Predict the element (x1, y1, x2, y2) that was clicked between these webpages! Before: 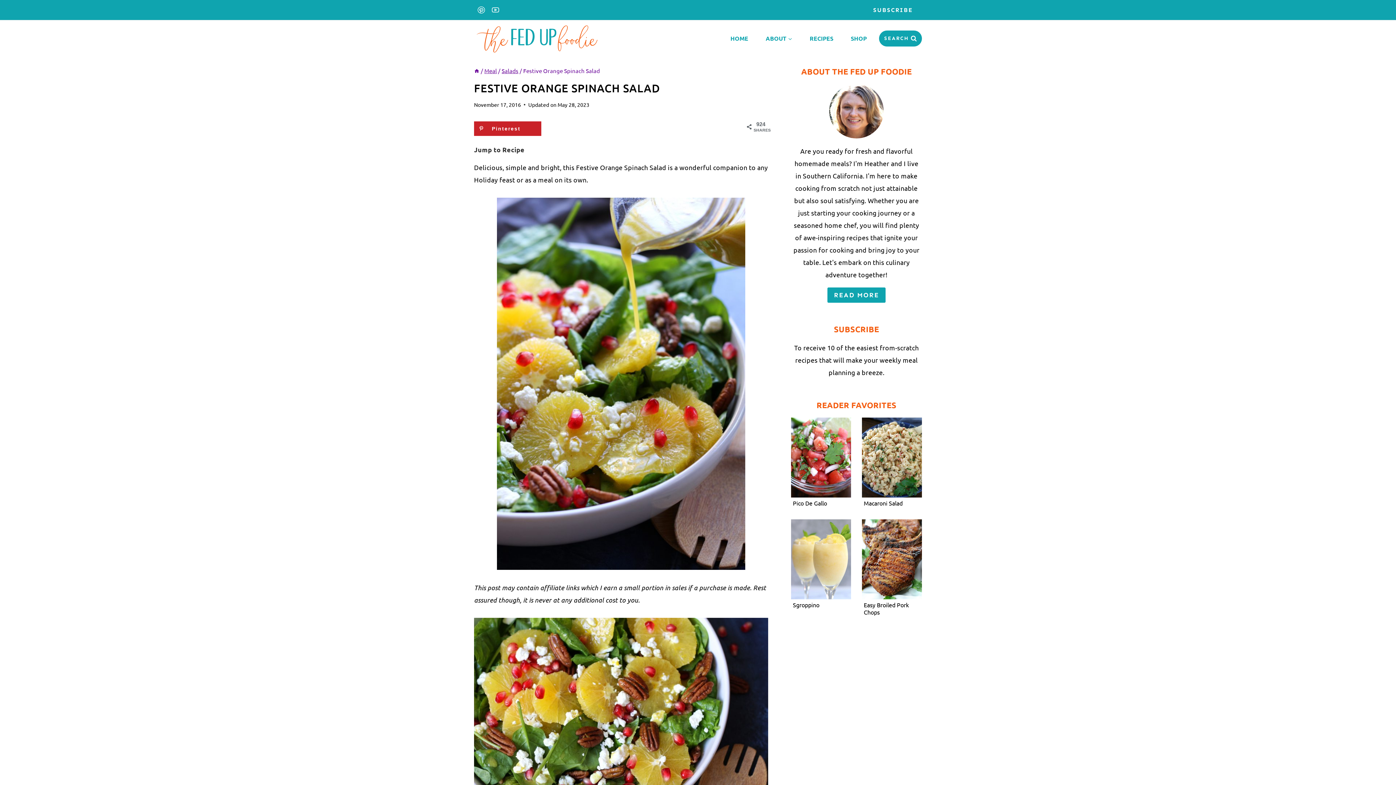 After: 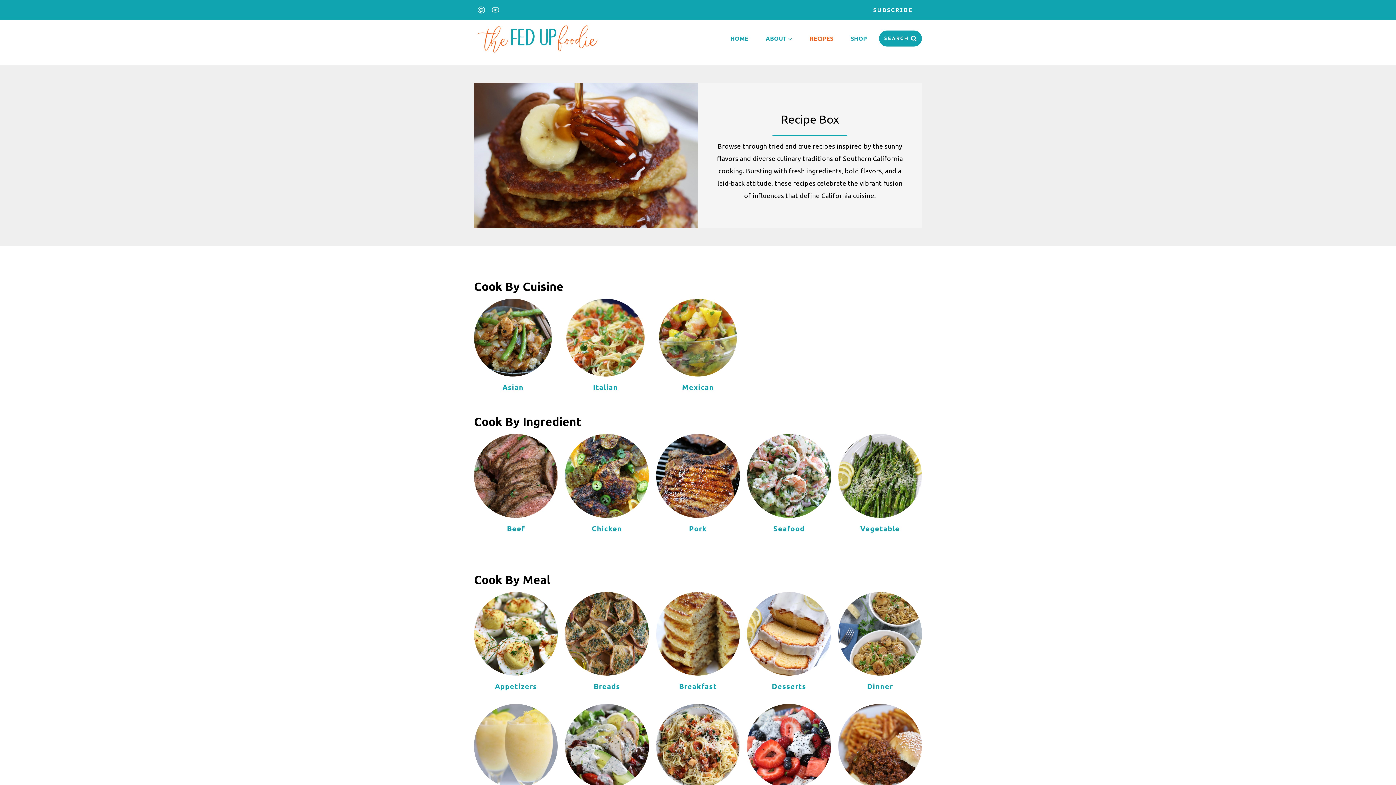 Action: label: RECIPES bbox: (801, 27, 842, 49)